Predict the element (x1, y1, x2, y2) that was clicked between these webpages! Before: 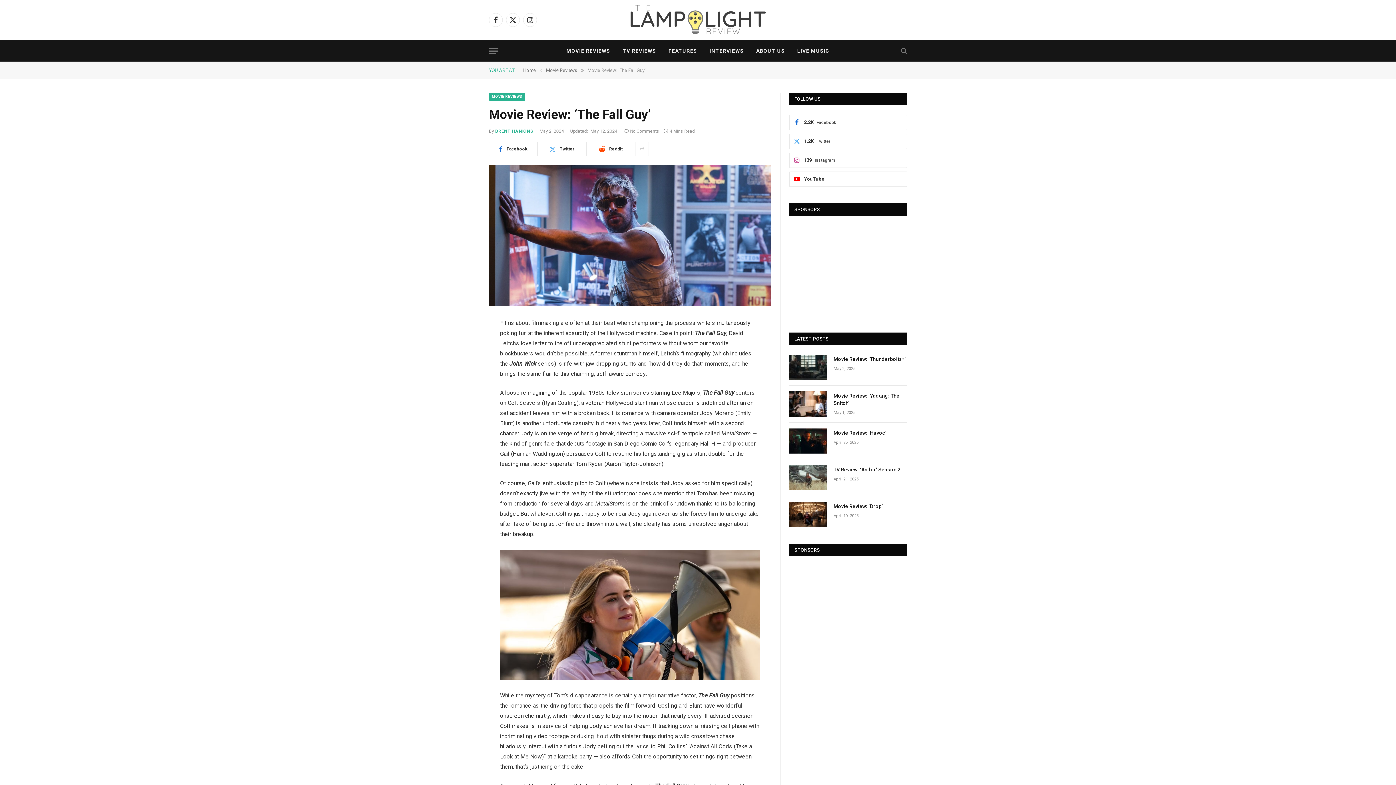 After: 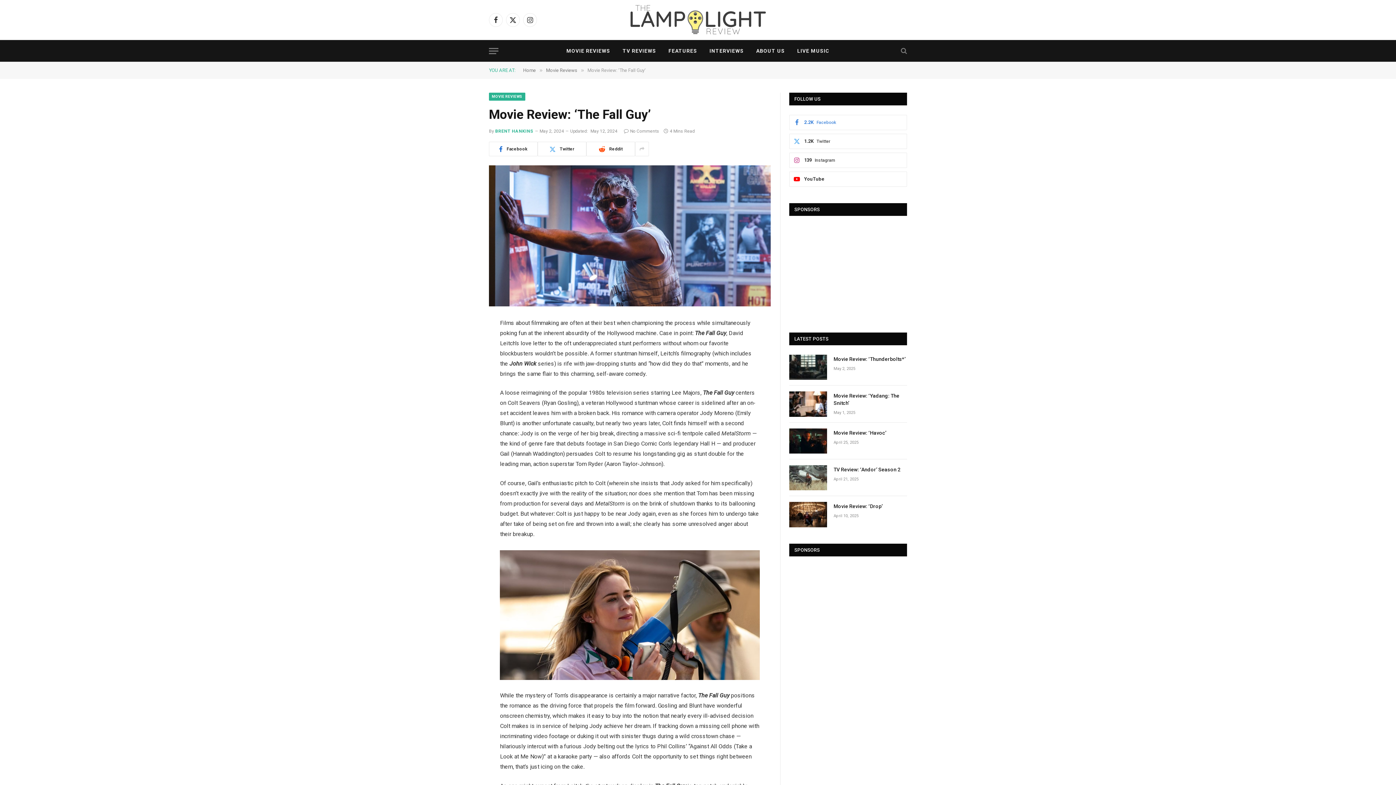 Action: label: Facebook
2.2K bbox: (789, 114, 907, 130)